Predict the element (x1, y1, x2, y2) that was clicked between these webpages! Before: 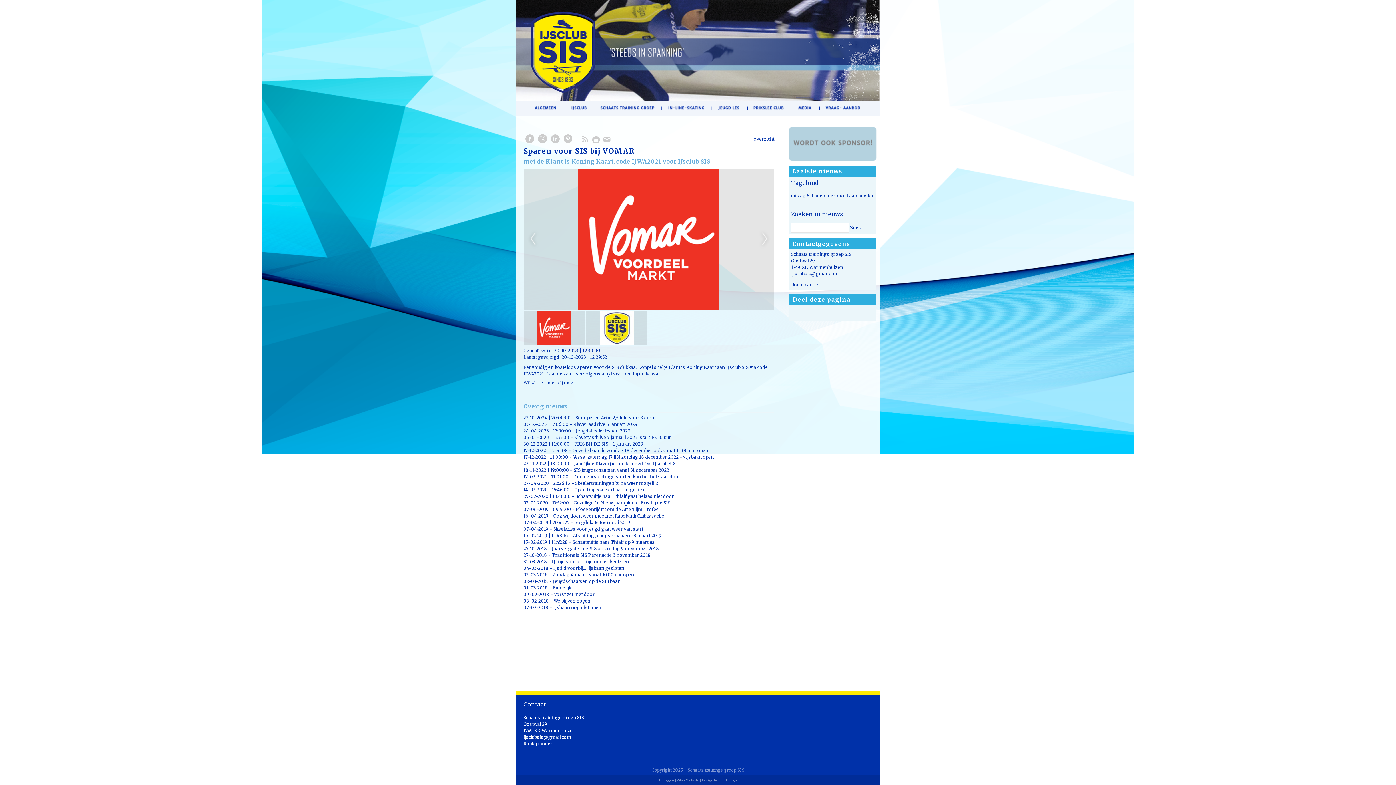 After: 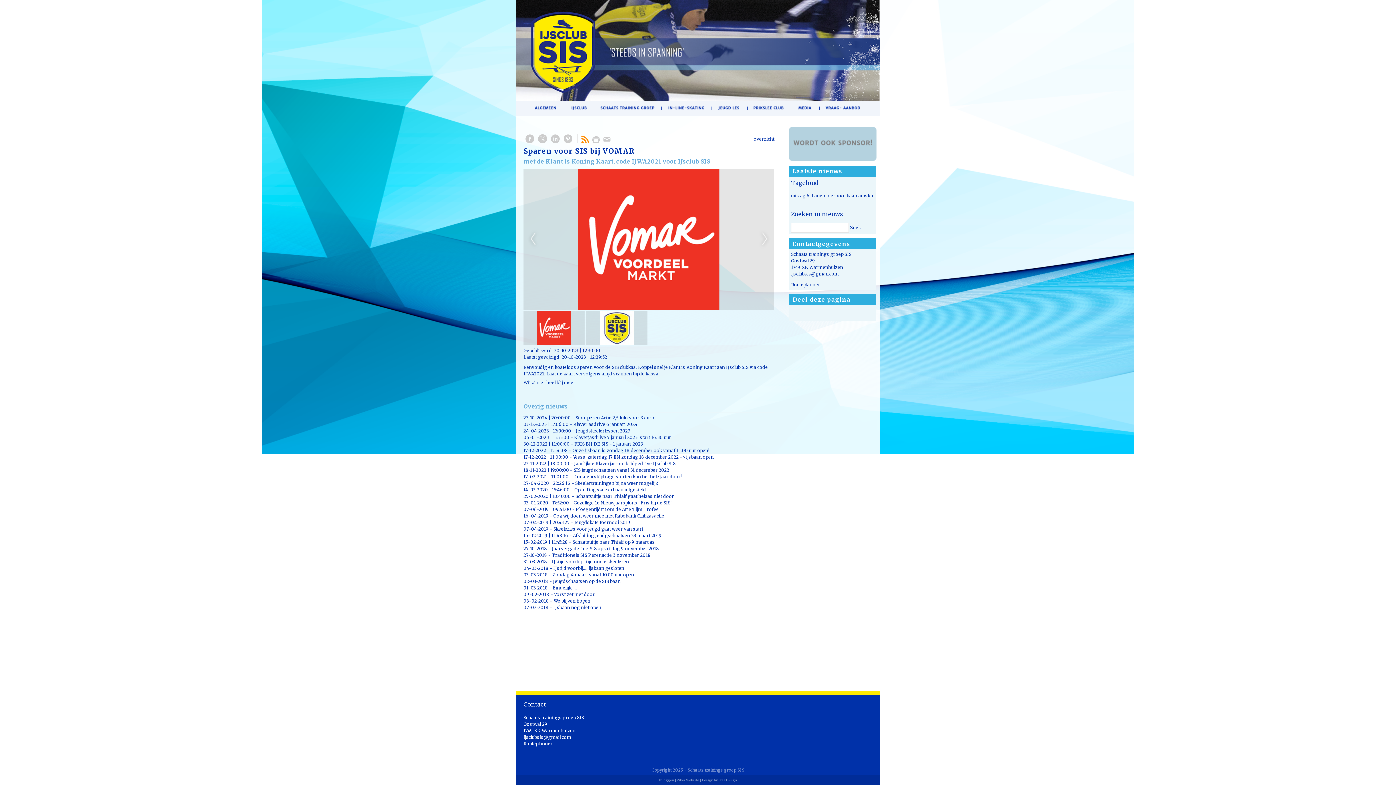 Action: bbox: (580, 133, 590, 144)